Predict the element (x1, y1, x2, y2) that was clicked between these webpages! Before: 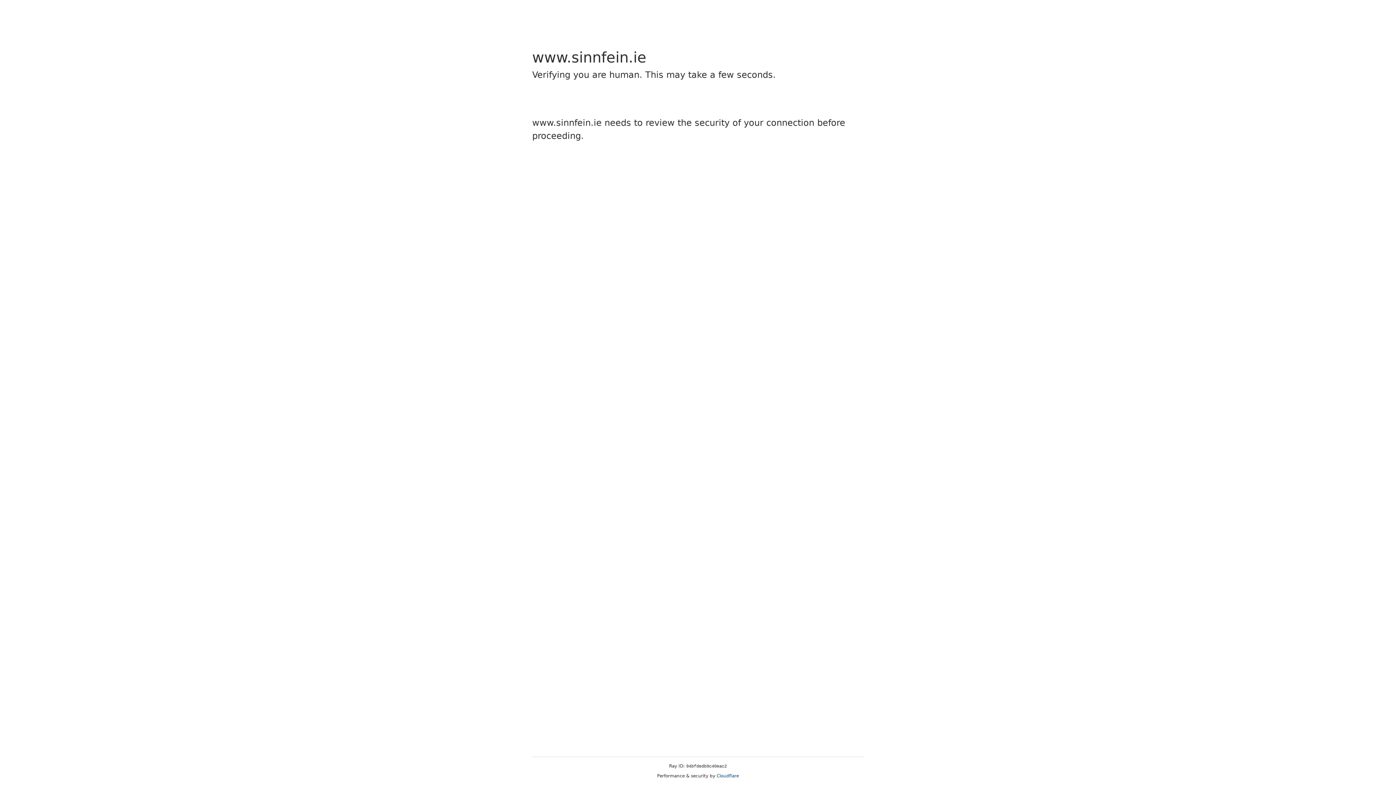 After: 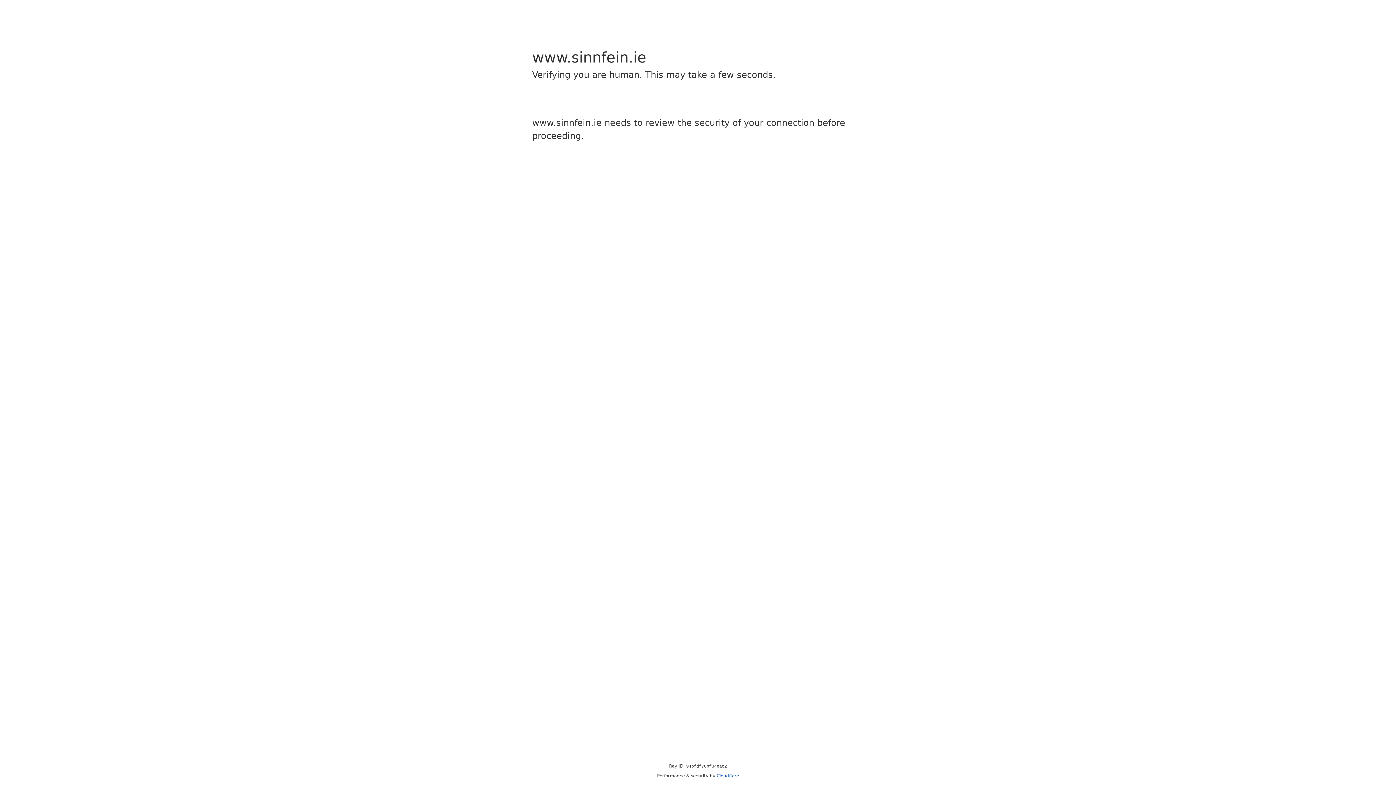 Action: bbox: (716, 773, 739, 778) label: Cloudflare